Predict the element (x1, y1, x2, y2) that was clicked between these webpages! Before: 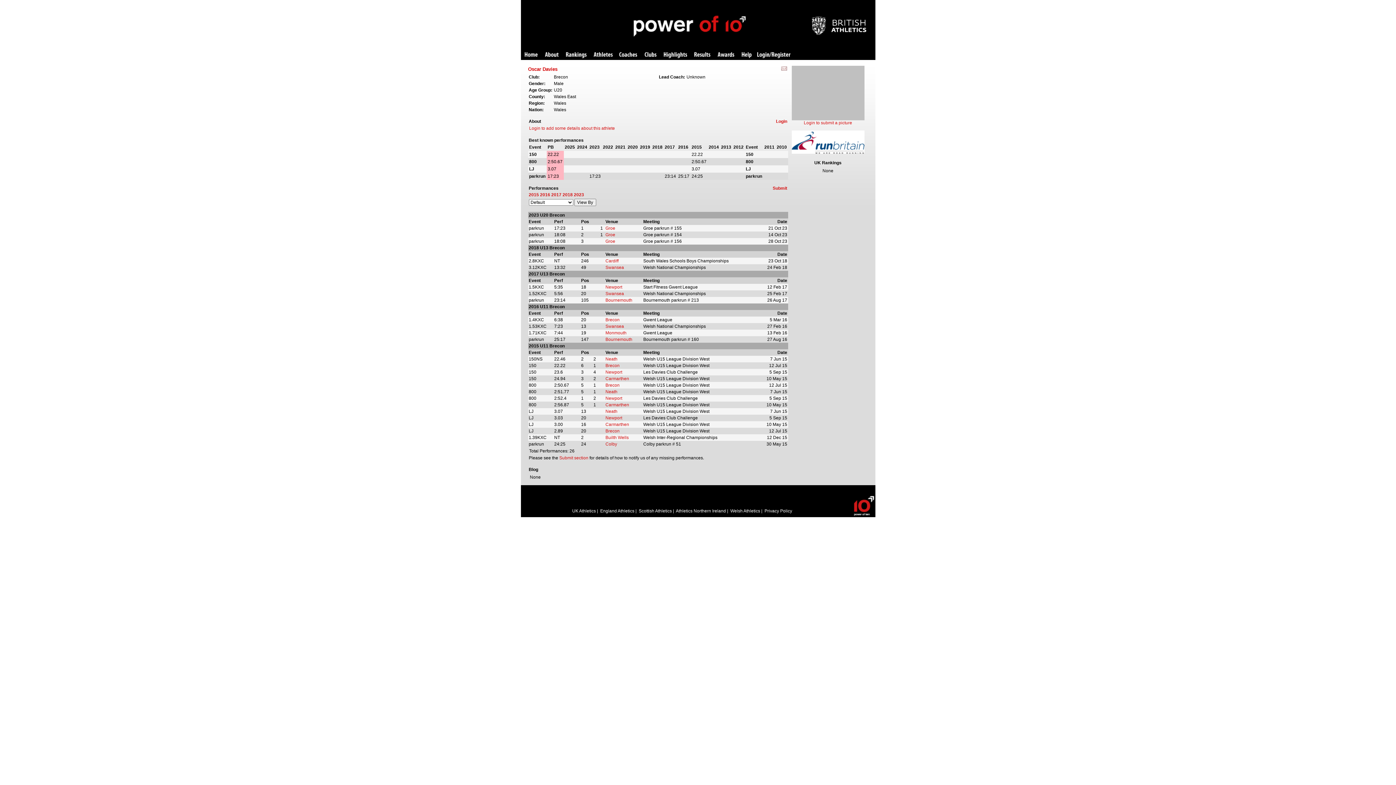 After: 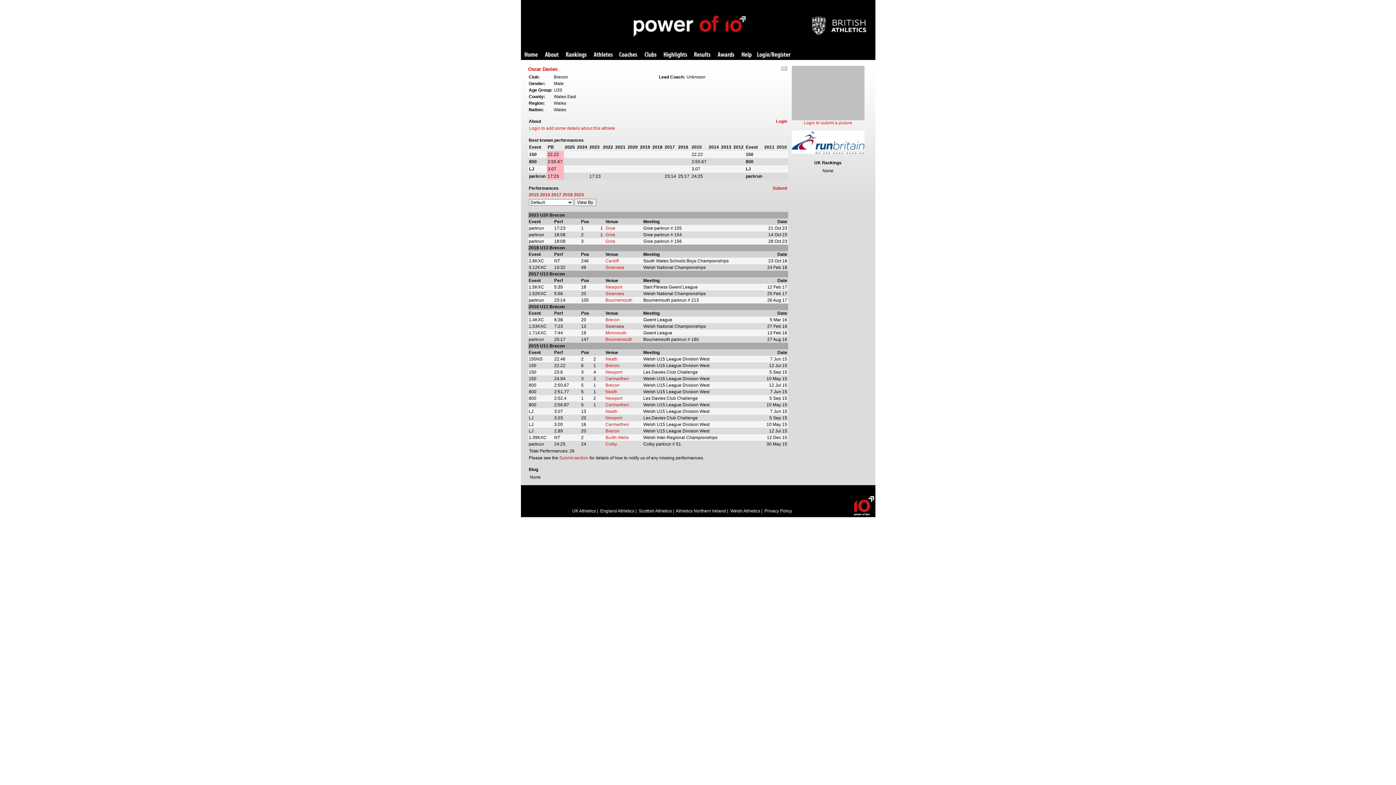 Action: label: Swansea bbox: (605, 324, 624, 329)